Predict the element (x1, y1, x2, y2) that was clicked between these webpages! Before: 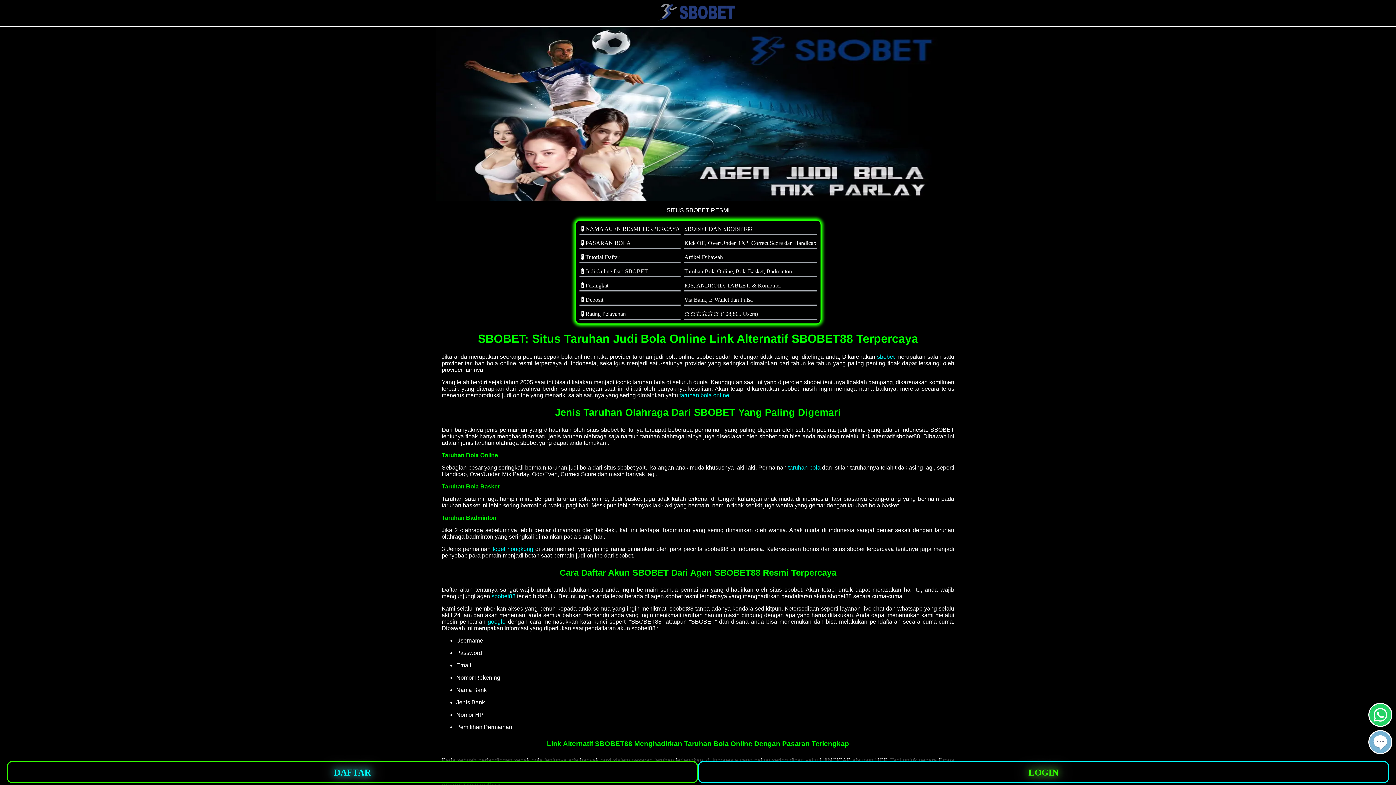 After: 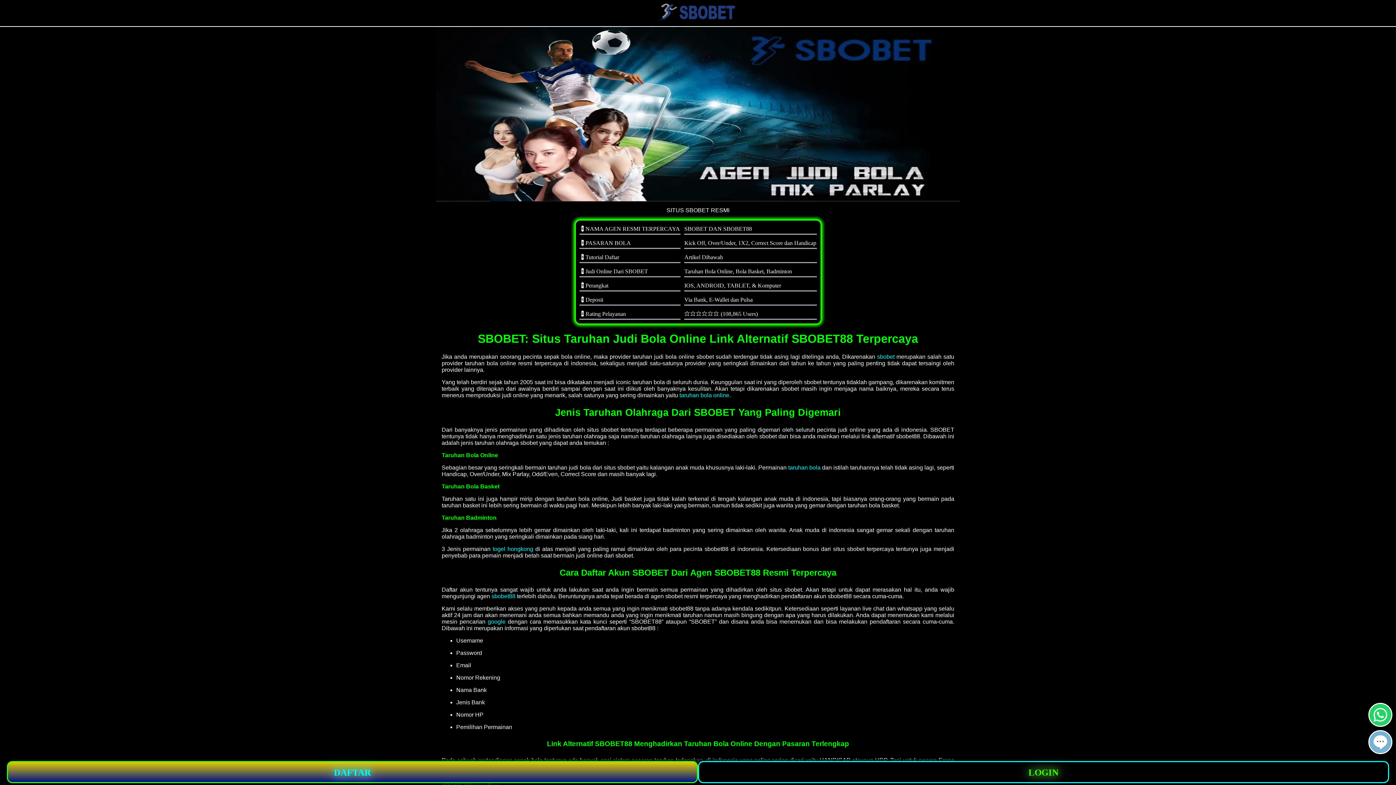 Action: label: DAFTAR bbox: (6, 761, 698, 783)